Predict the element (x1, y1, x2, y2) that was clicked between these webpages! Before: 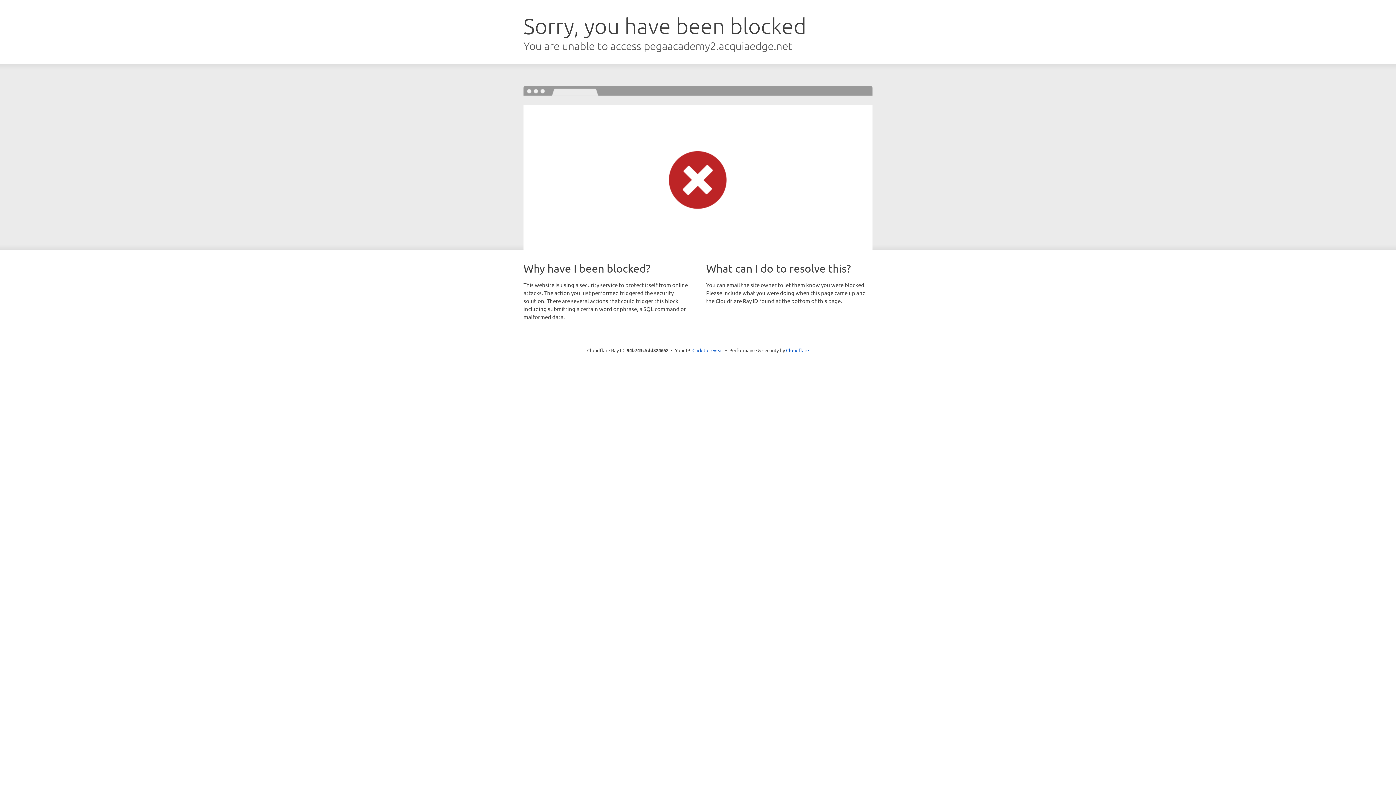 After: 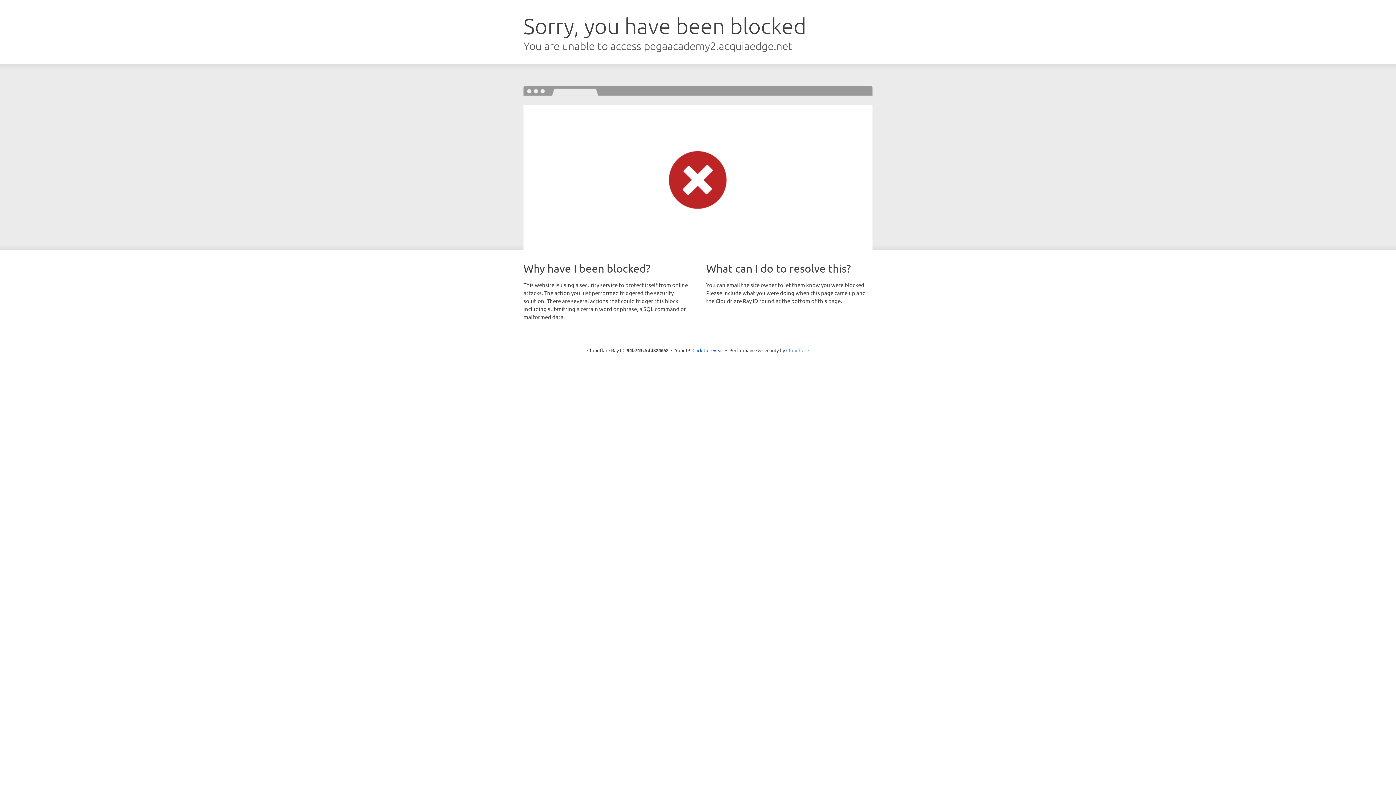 Action: bbox: (786, 347, 809, 353) label: Cloudflare